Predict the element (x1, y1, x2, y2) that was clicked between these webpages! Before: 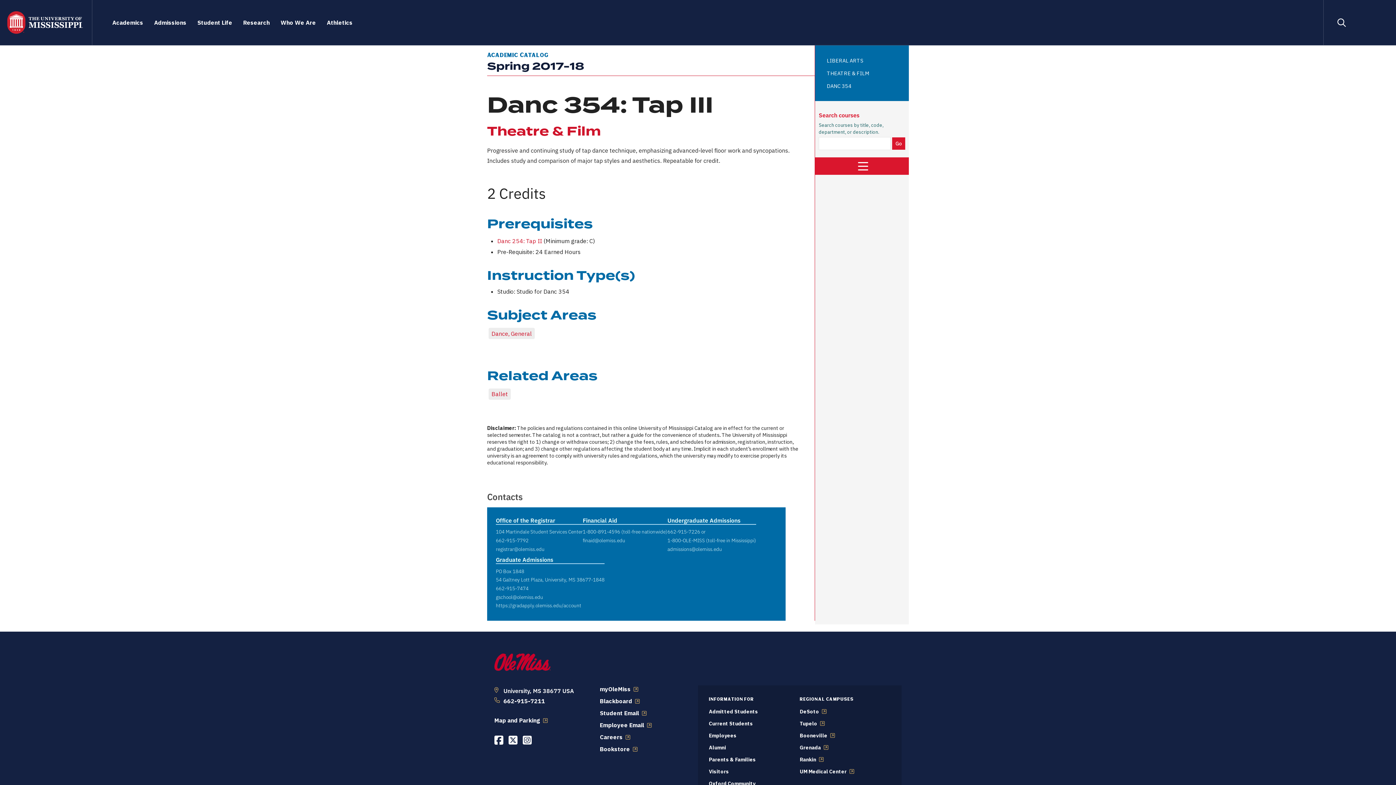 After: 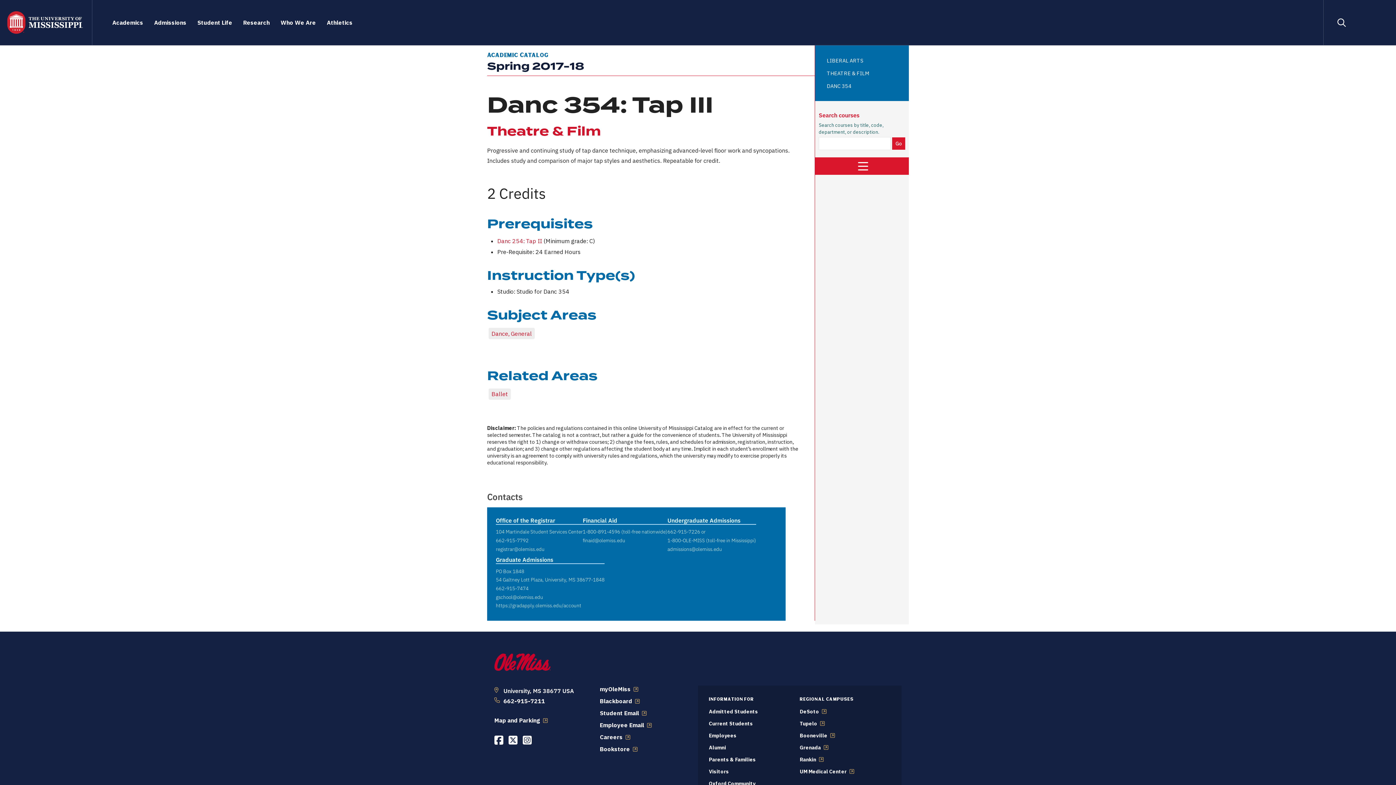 Action: bbox: (503, 697, 585, 705) label: 662-915-7211